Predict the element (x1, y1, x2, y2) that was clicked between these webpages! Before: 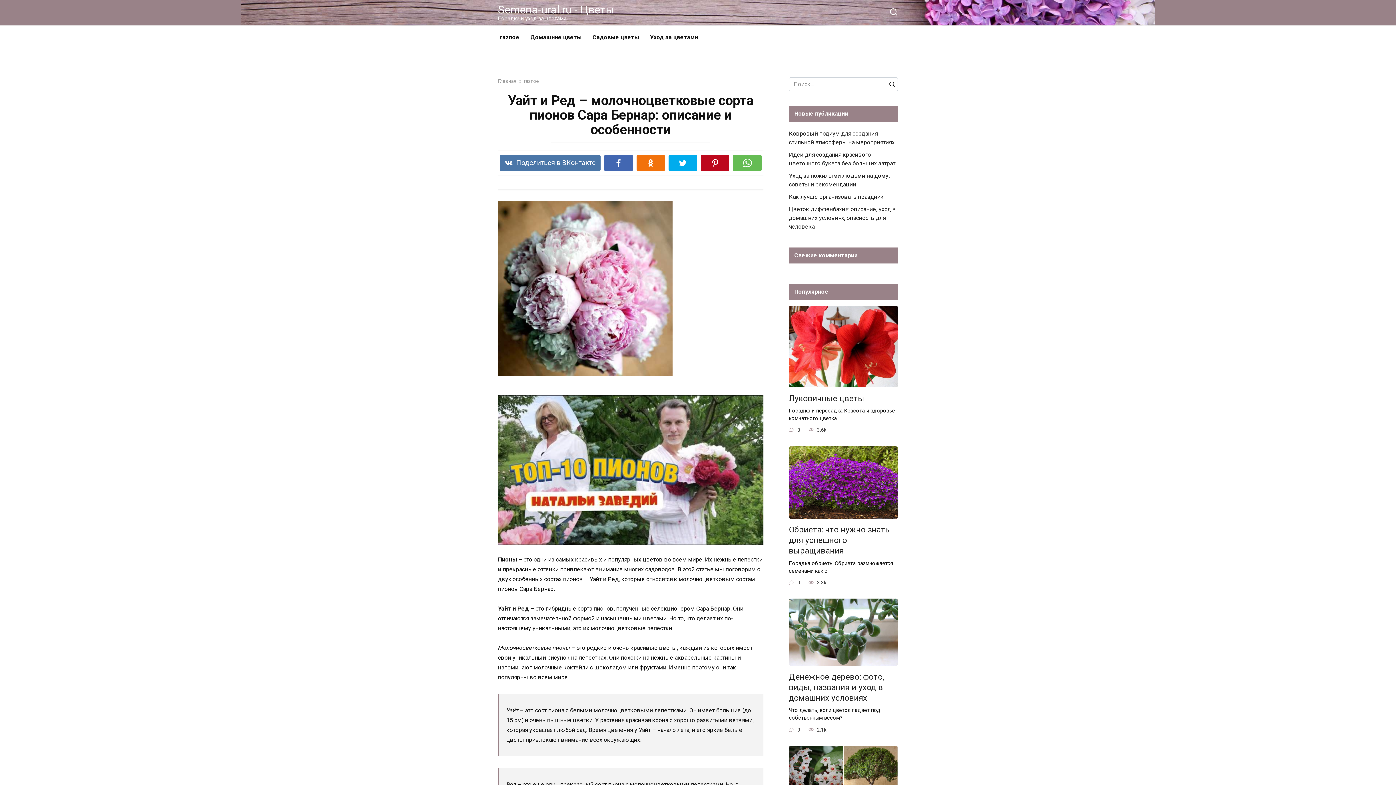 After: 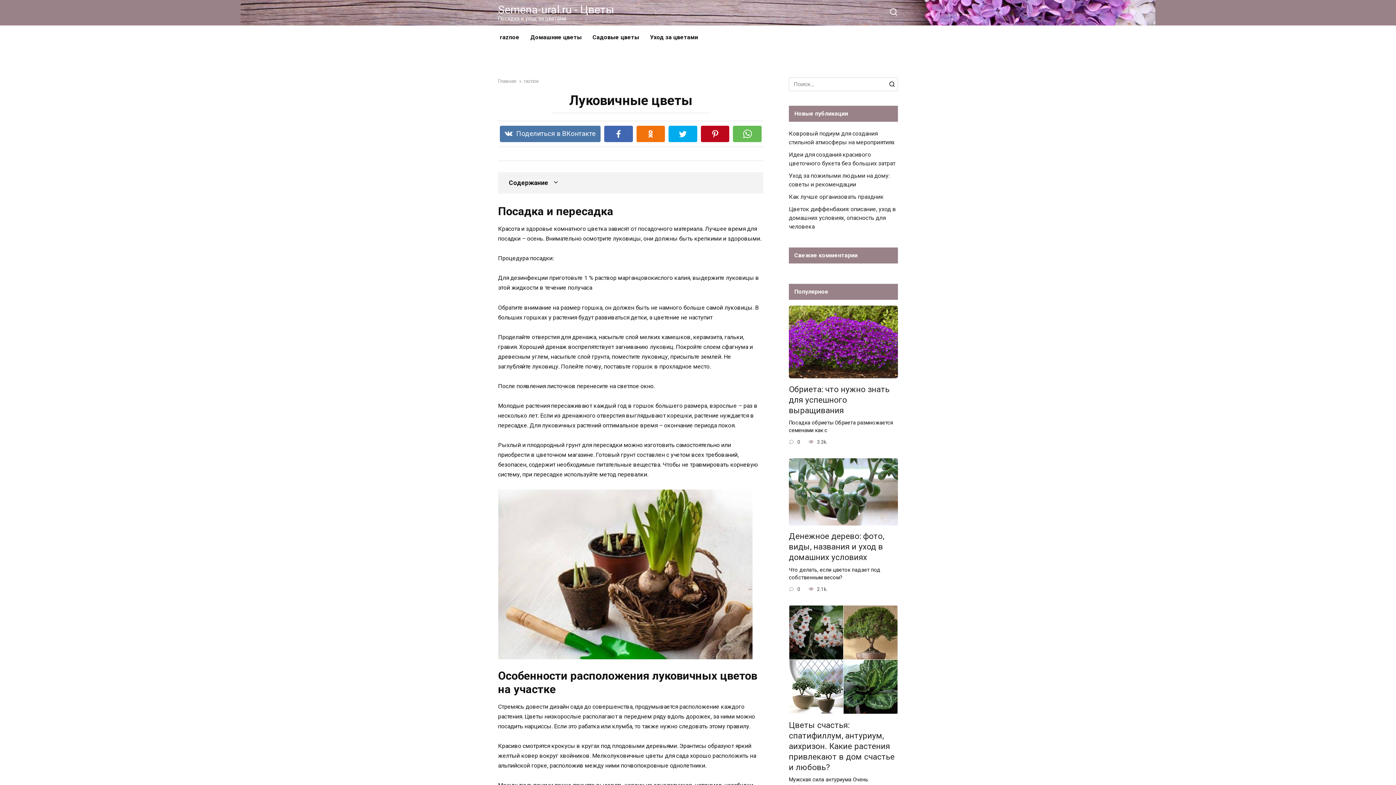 Action: bbox: (789, 305, 898, 387)